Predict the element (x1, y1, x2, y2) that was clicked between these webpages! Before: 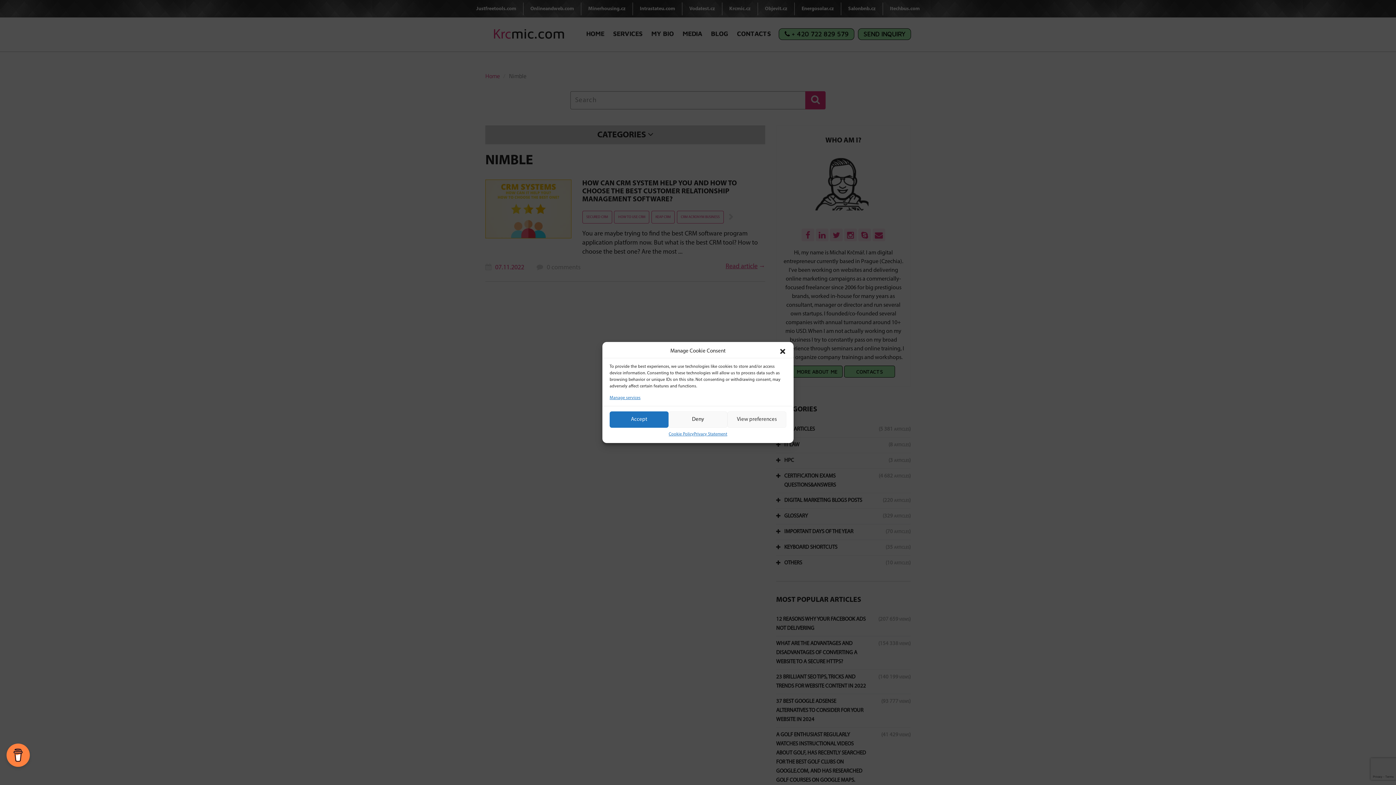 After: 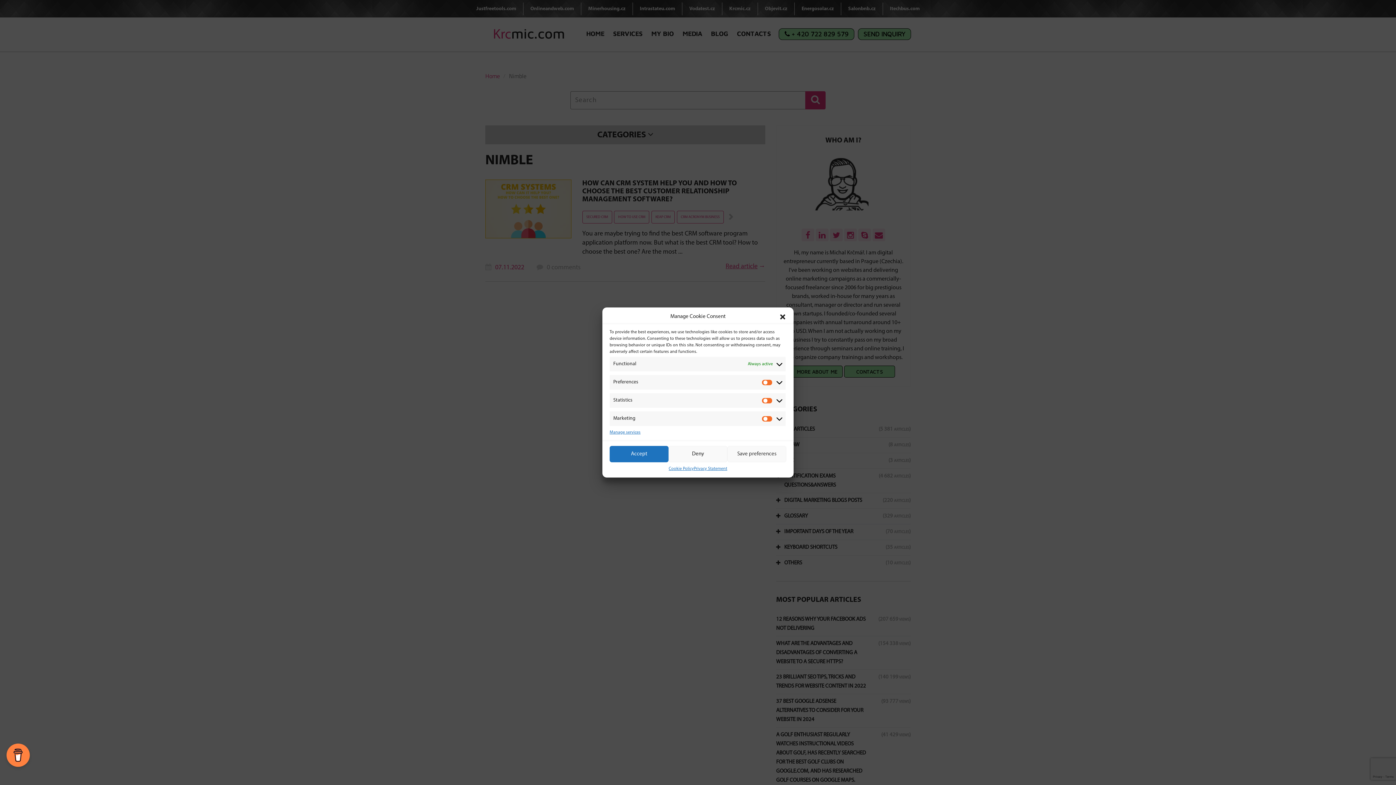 Action: bbox: (727, 411, 786, 428) label: View preferences